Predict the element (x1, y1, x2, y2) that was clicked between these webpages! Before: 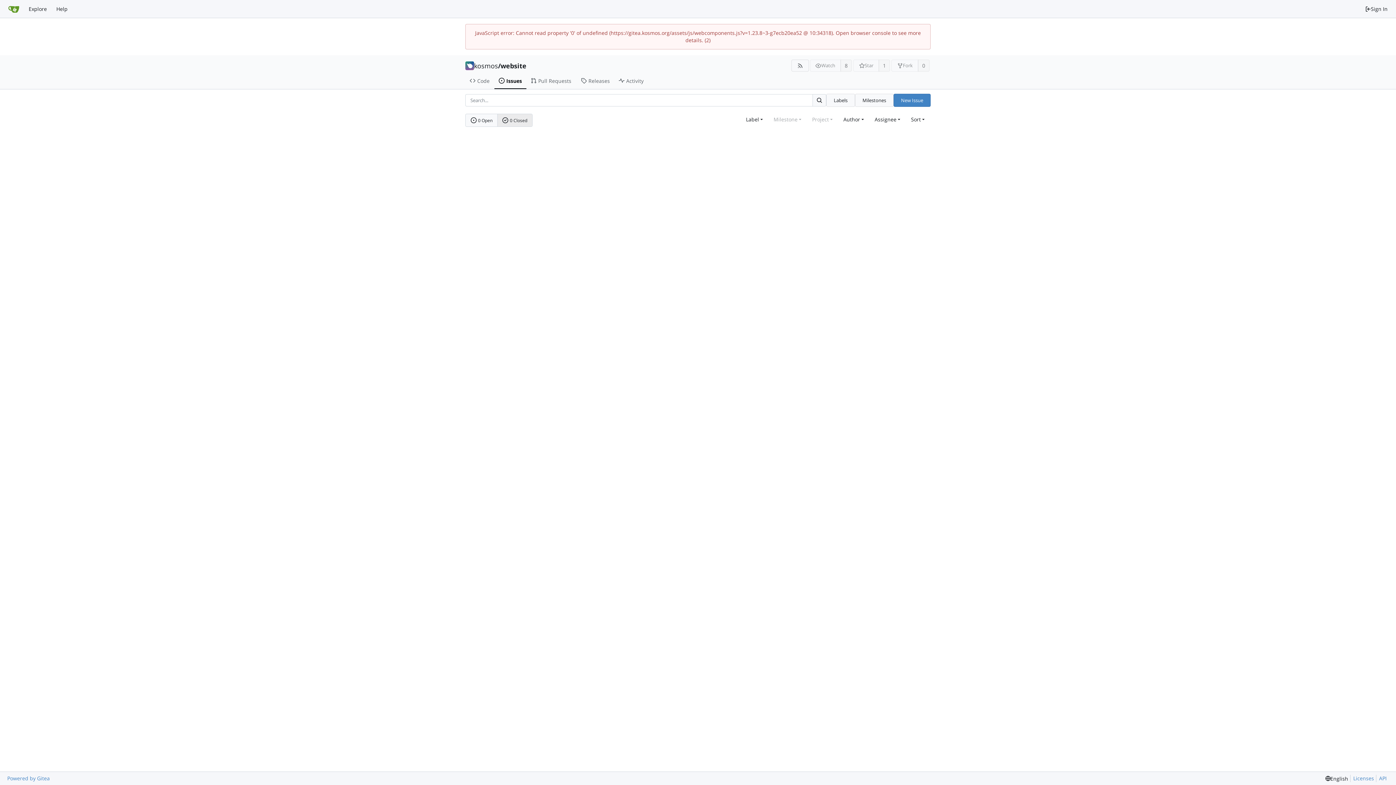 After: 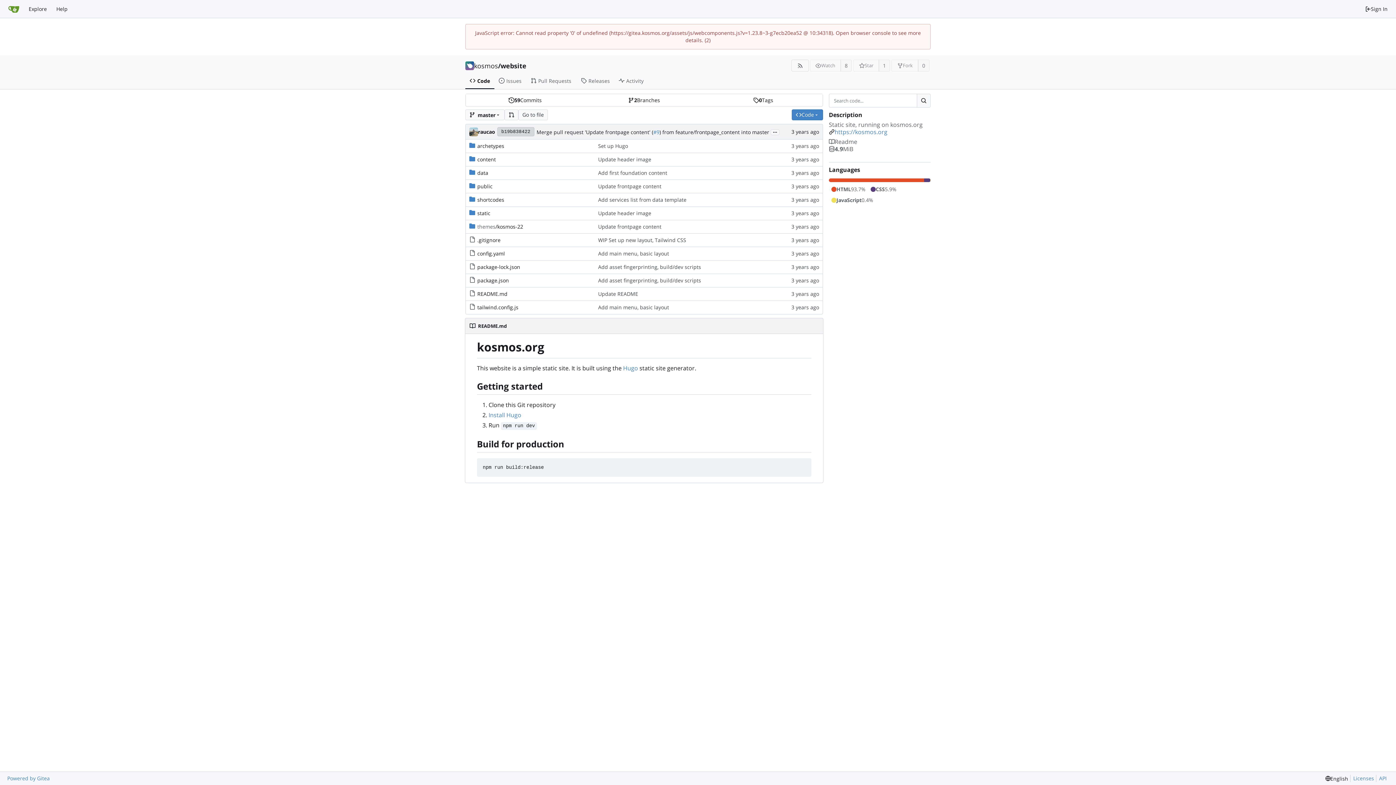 Action: bbox: (500, 62, 526, 69) label: website